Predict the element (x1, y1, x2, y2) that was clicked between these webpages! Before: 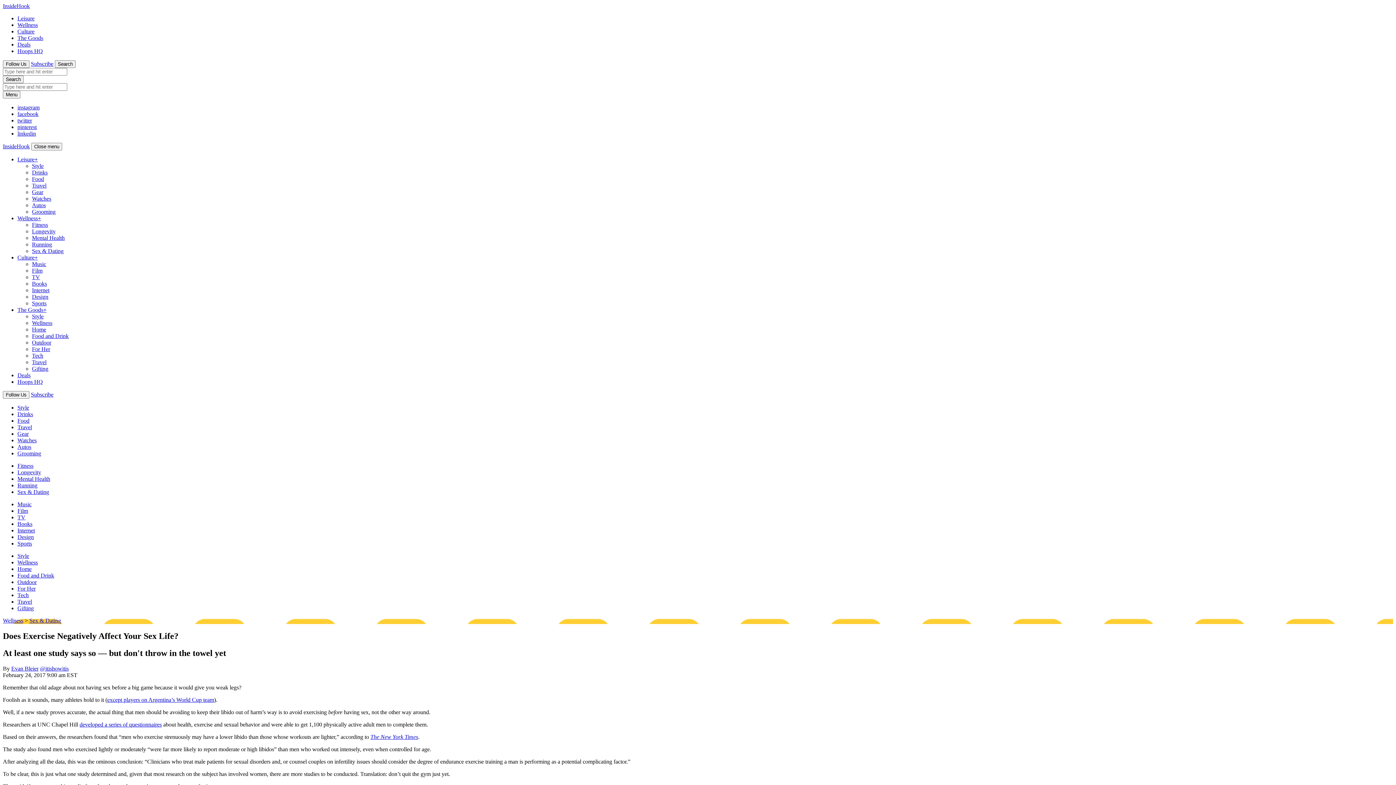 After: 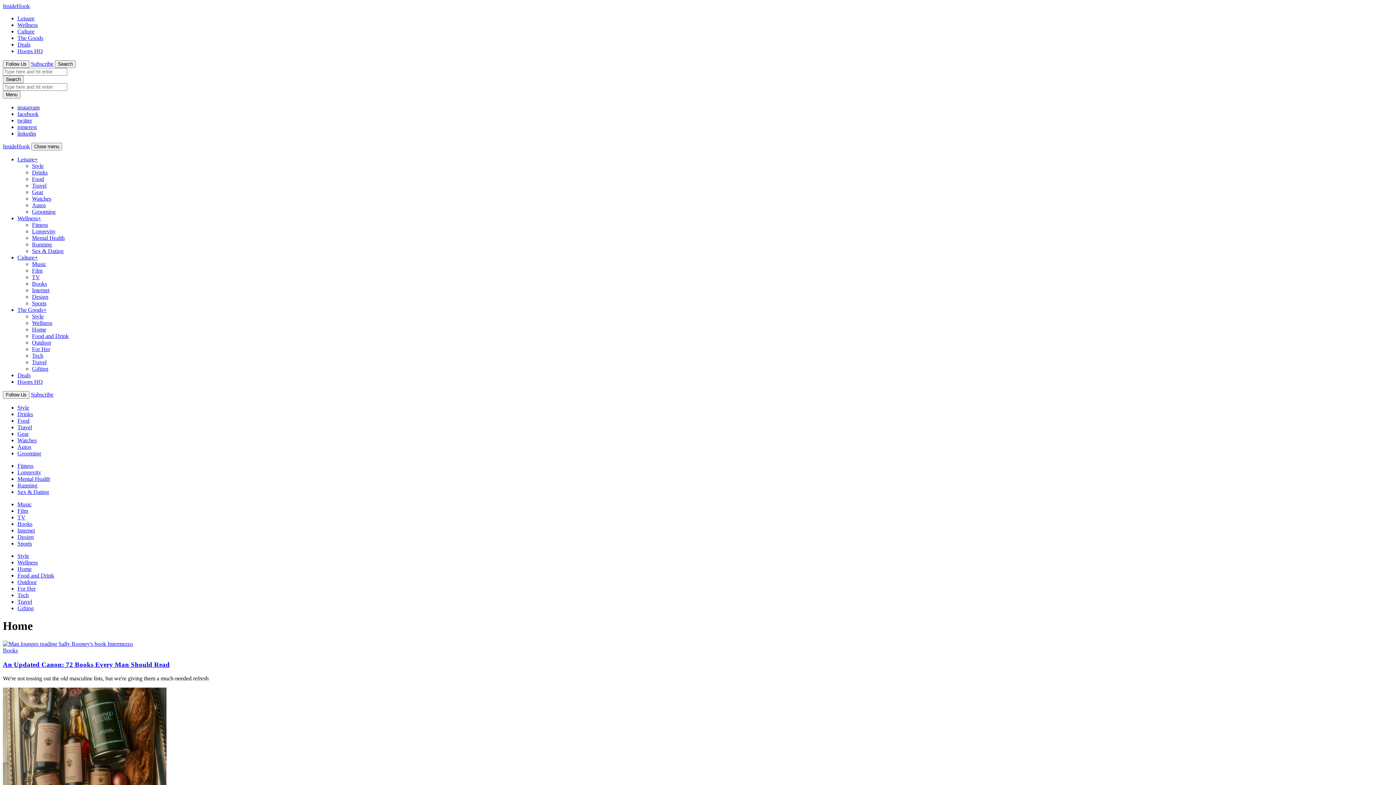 Action: label: Home bbox: (17, 566, 31, 572)